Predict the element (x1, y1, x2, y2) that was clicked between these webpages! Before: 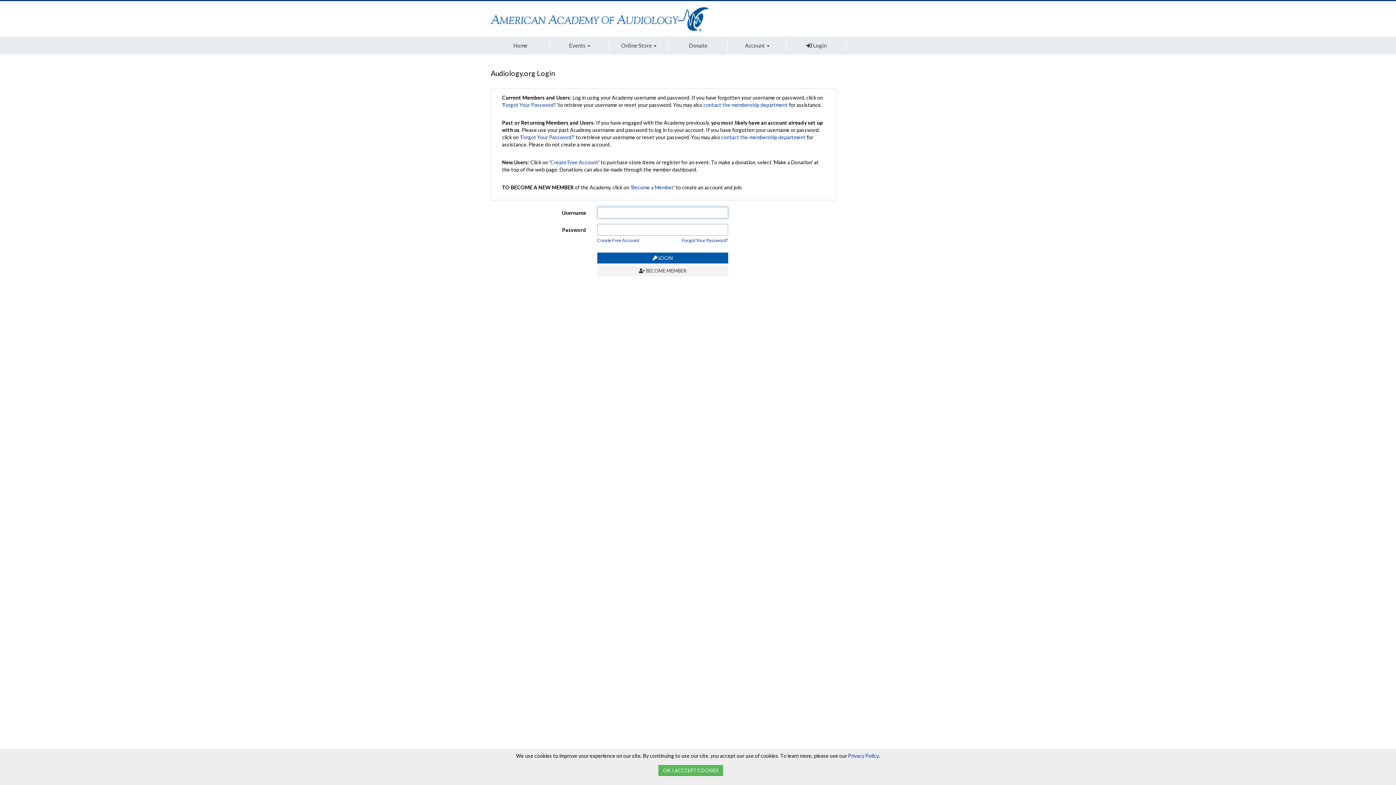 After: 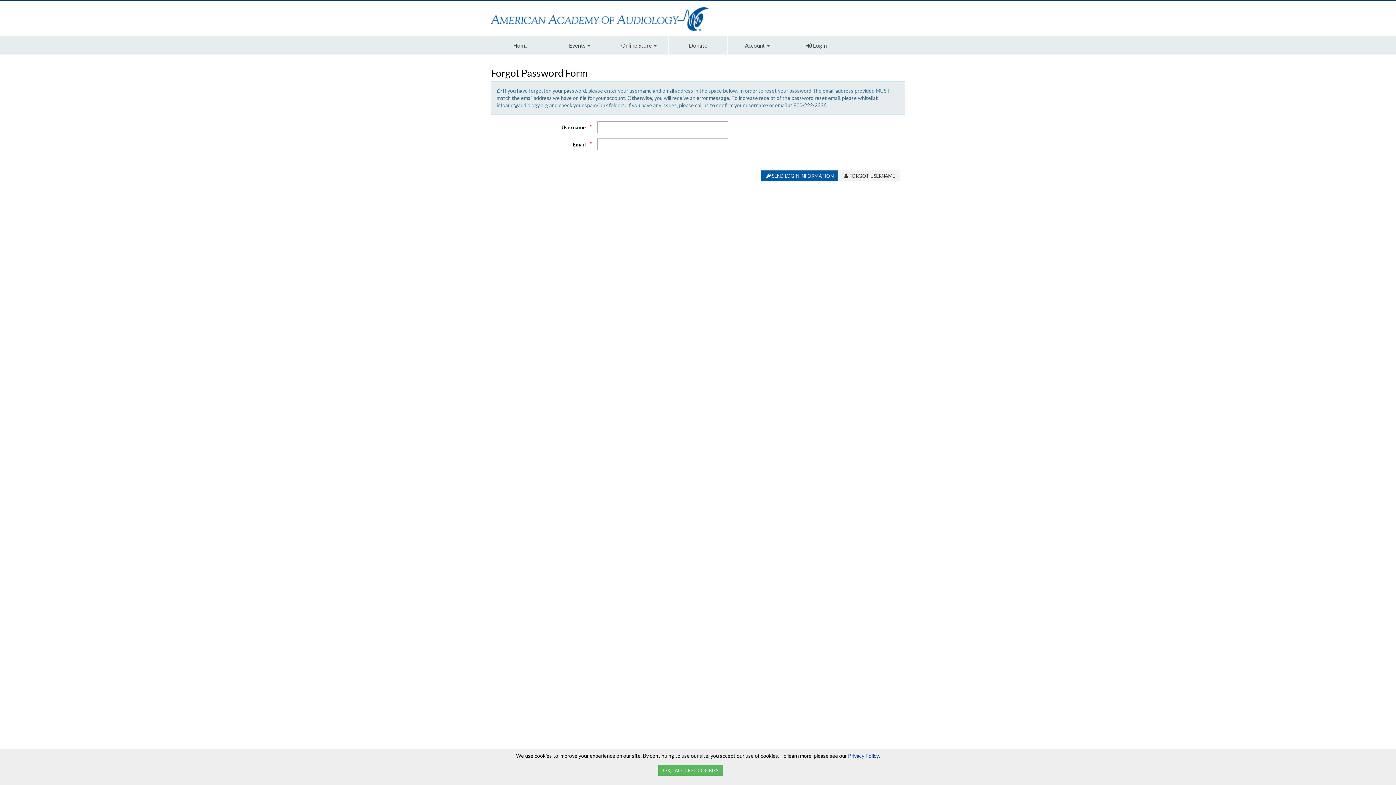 Action: bbox: (503, 101, 556, 108) label: Forgot Your Password?